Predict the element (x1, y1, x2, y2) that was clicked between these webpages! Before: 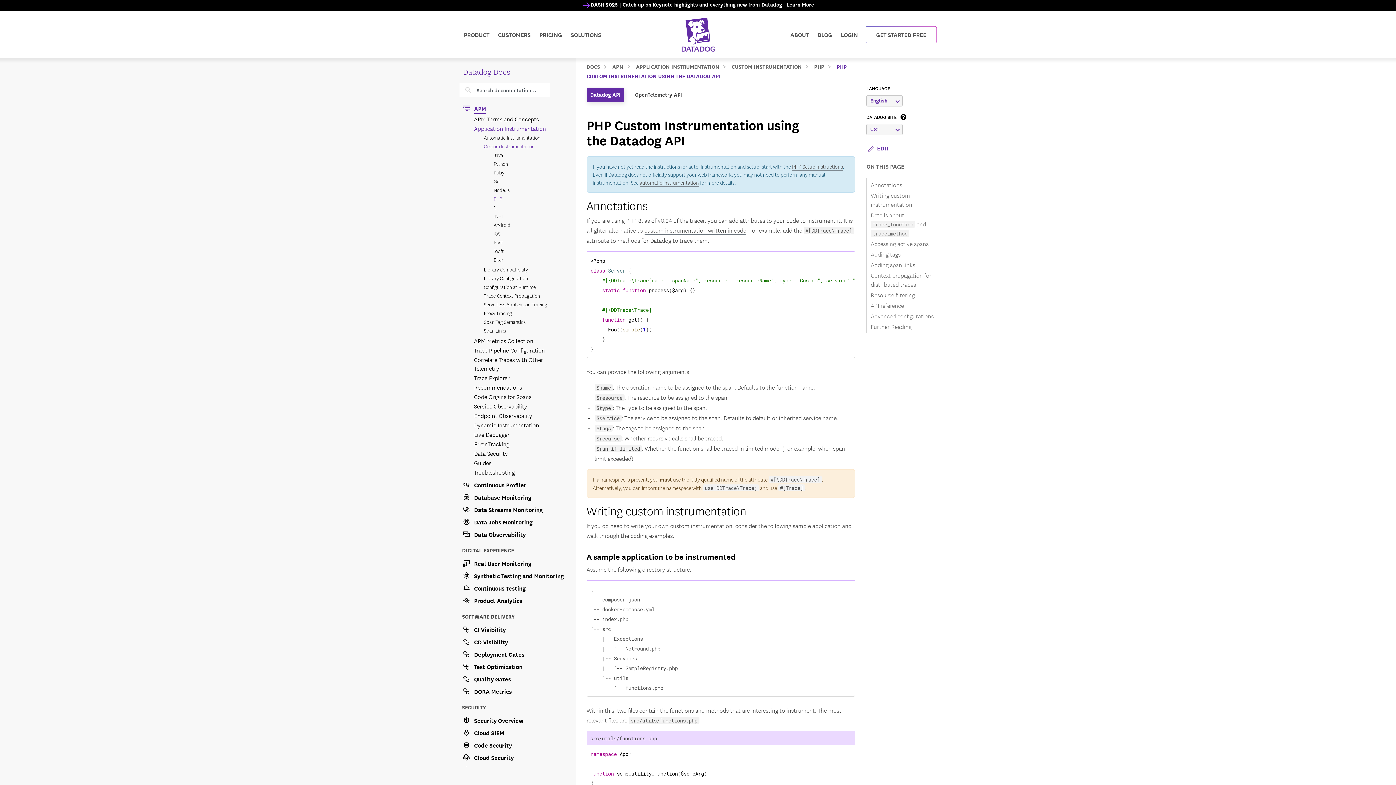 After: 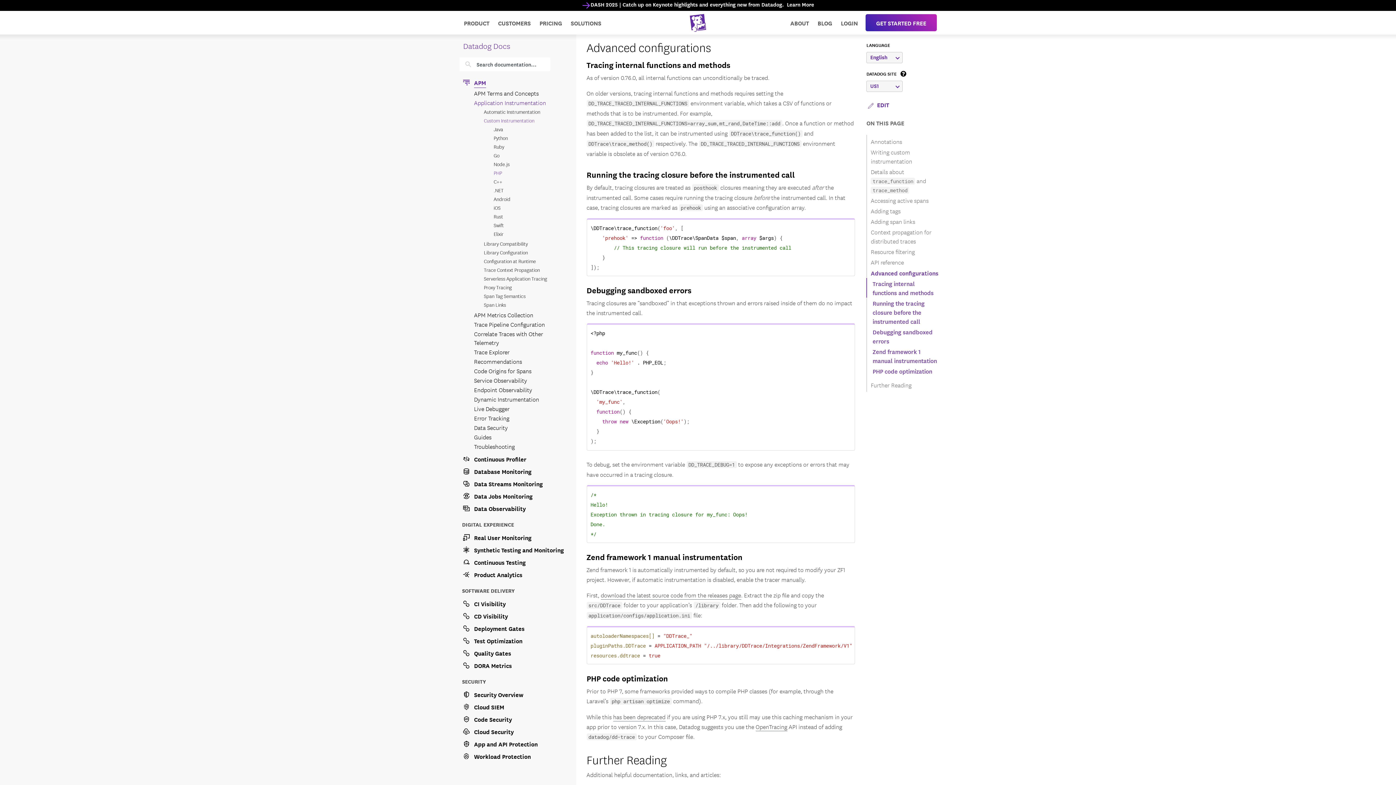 Action: bbox: (866, 310, 939, 321) label: Advanced configurations